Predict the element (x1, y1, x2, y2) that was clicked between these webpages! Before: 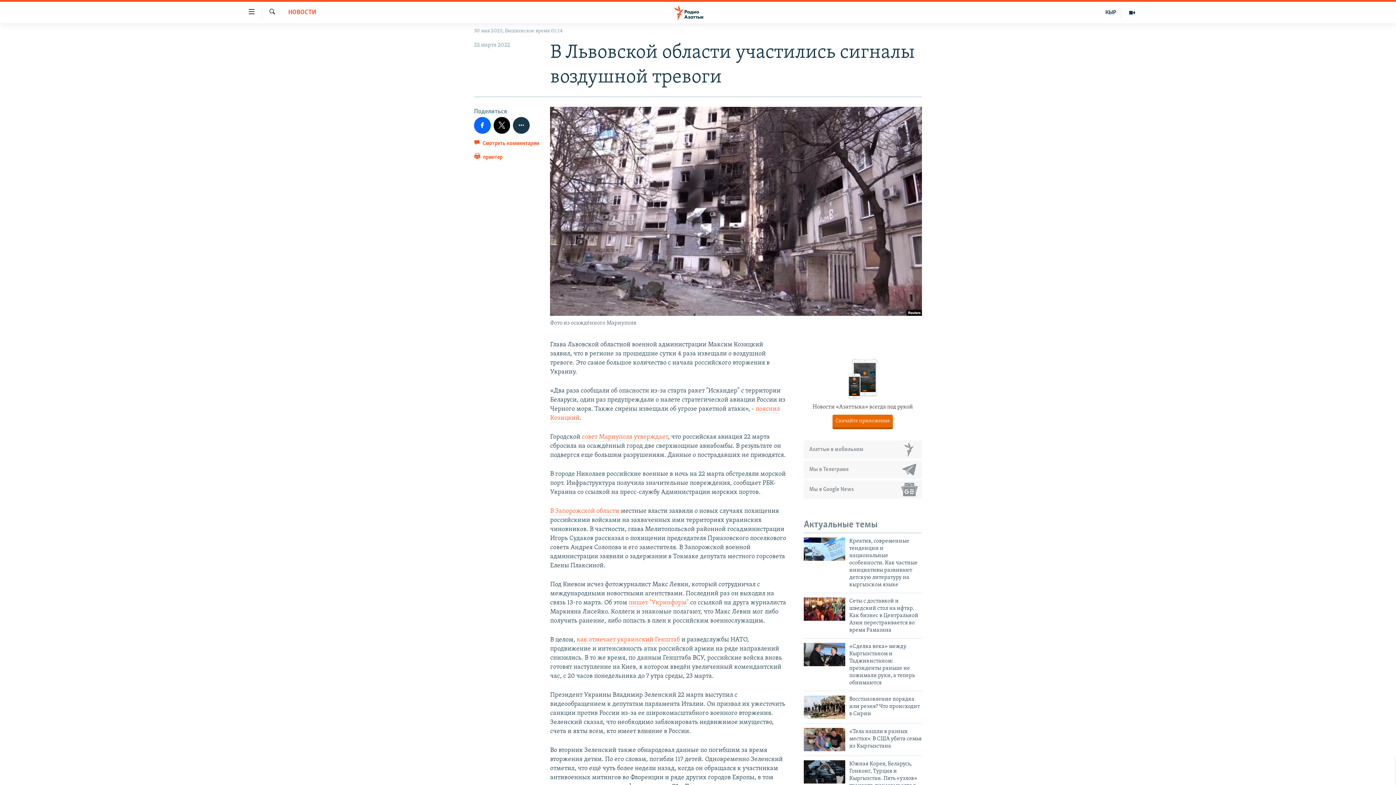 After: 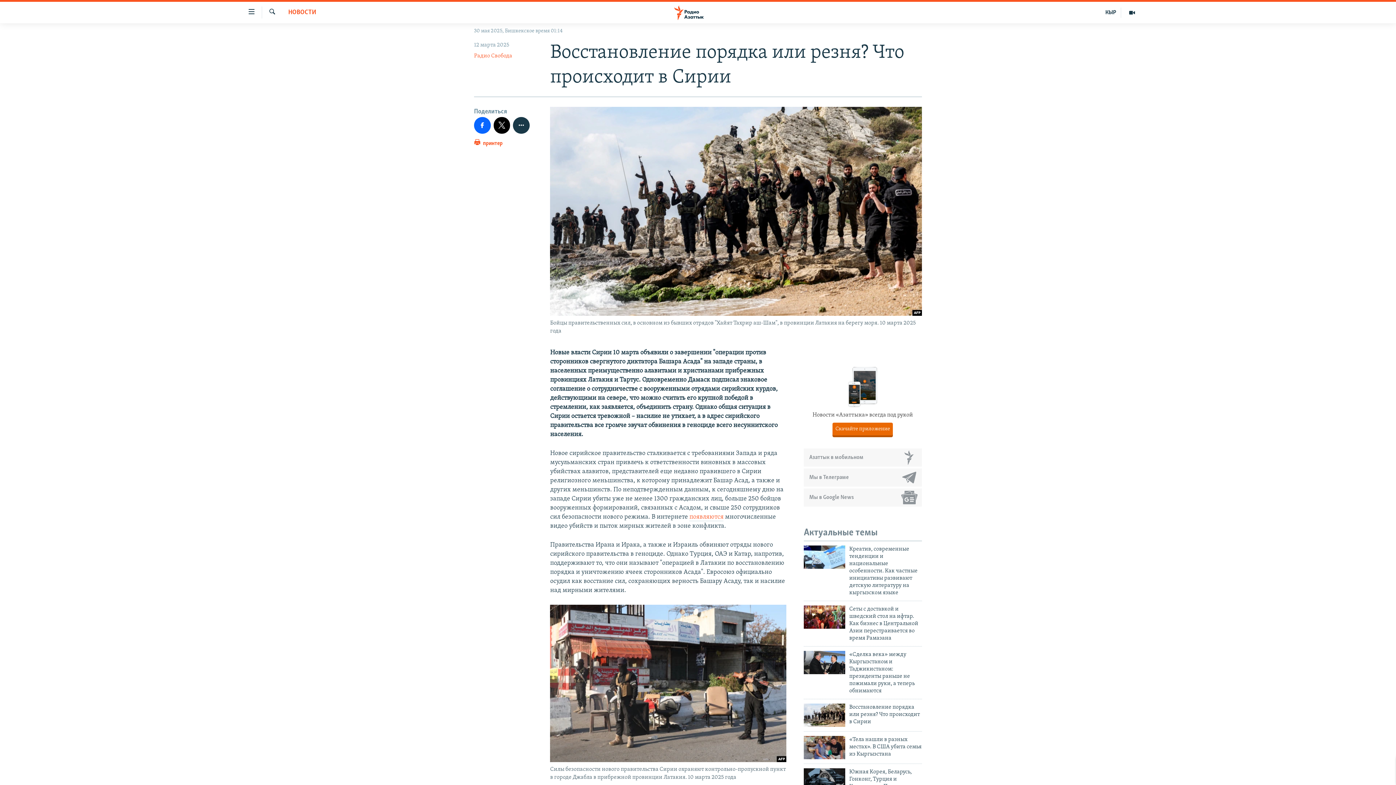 Action: bbox: (804, 695, 845, 719)